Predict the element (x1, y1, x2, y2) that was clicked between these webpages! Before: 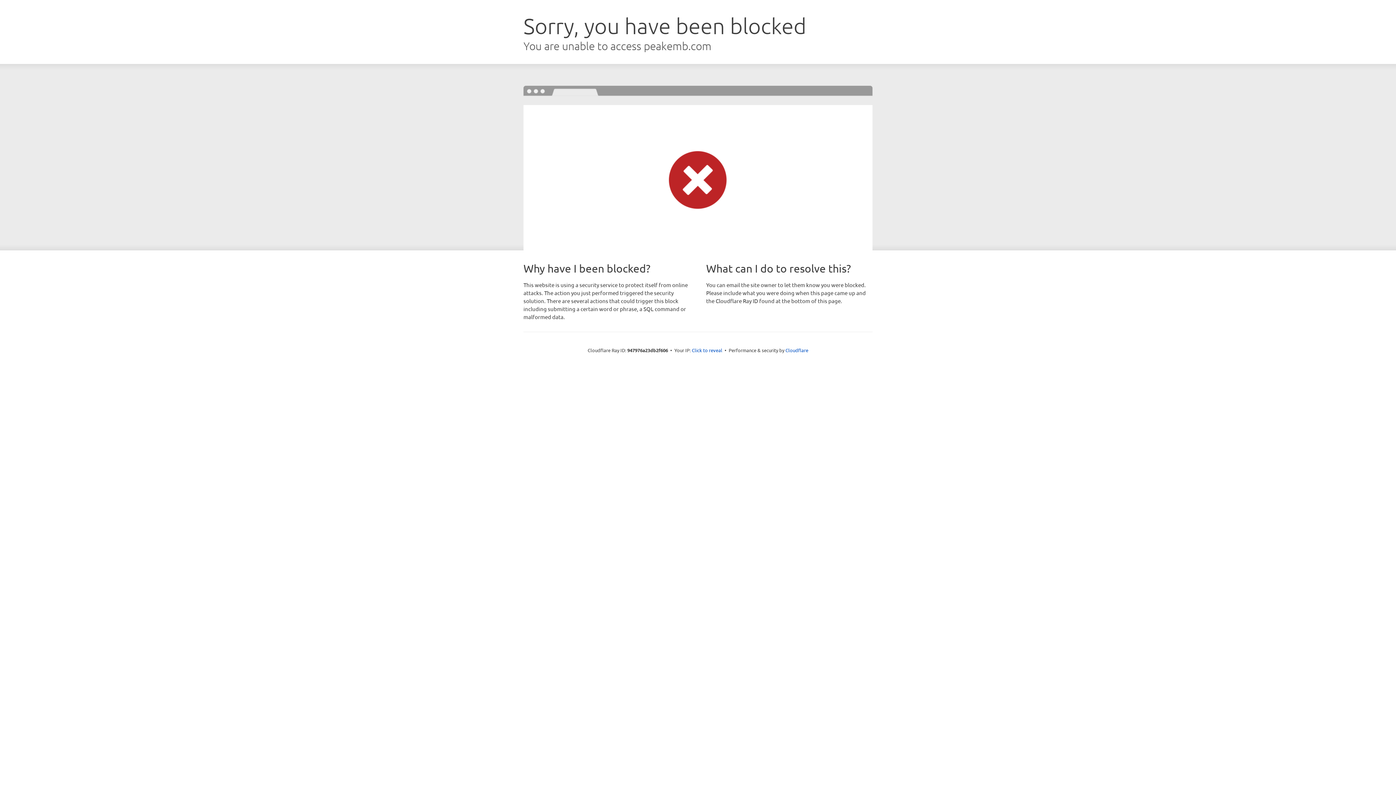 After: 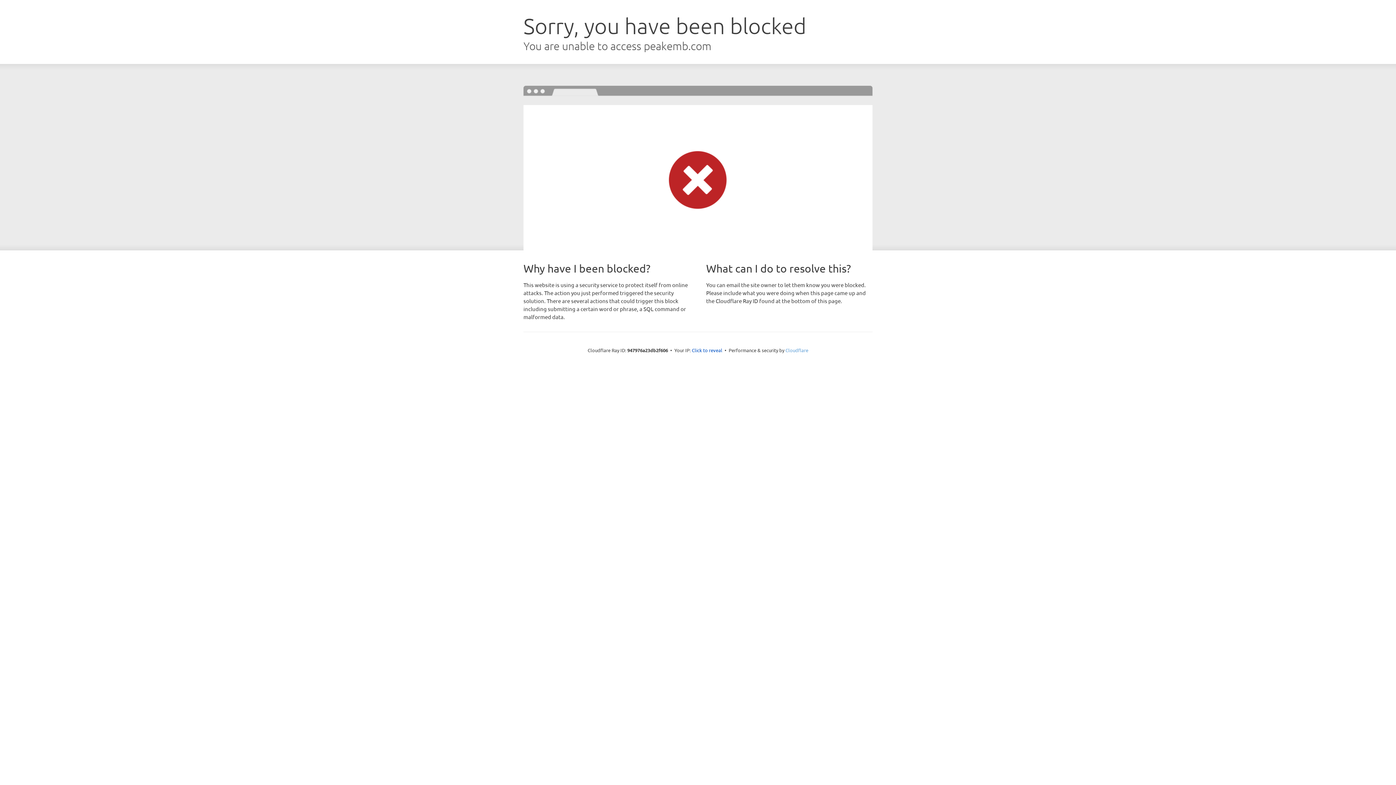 Action: label: Cloudflare bbox: (785, 347, 808, 353)